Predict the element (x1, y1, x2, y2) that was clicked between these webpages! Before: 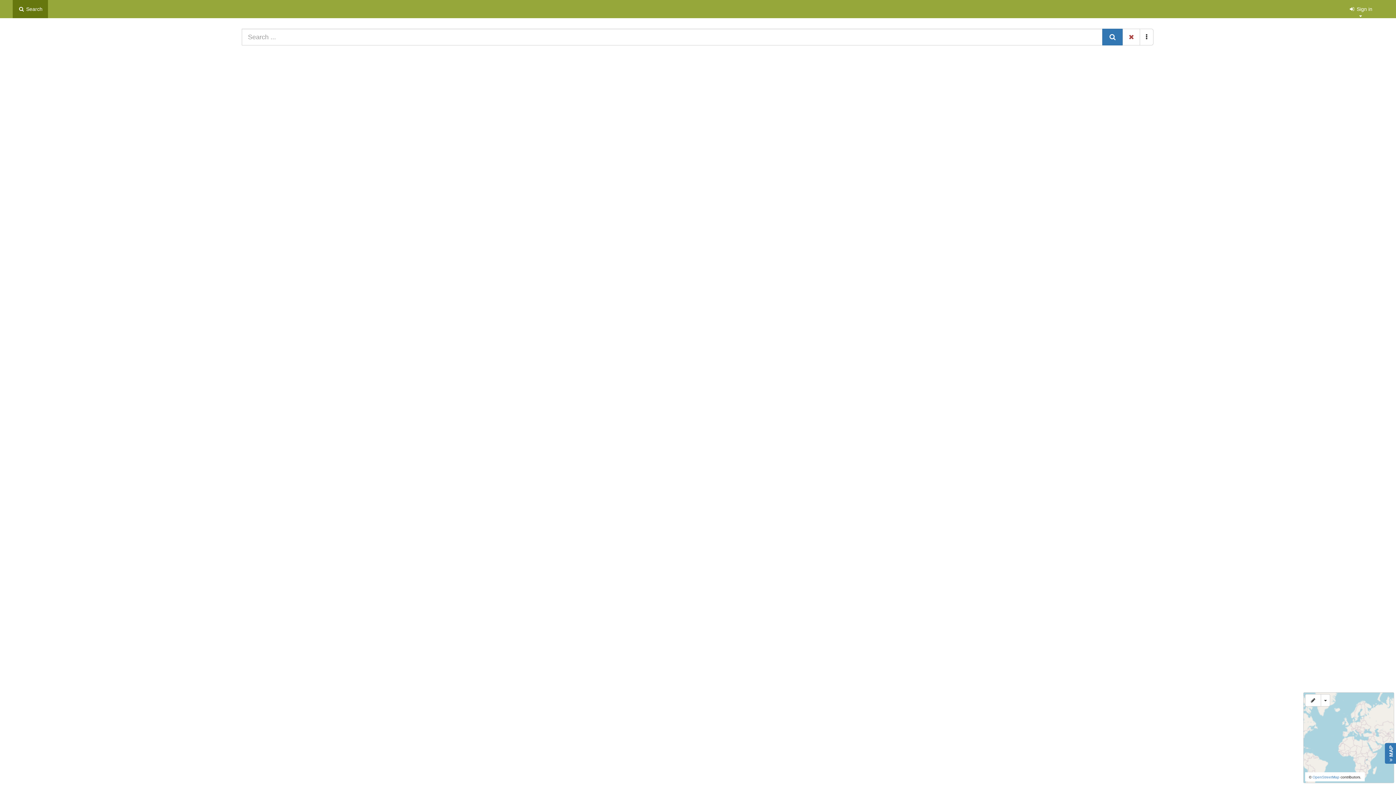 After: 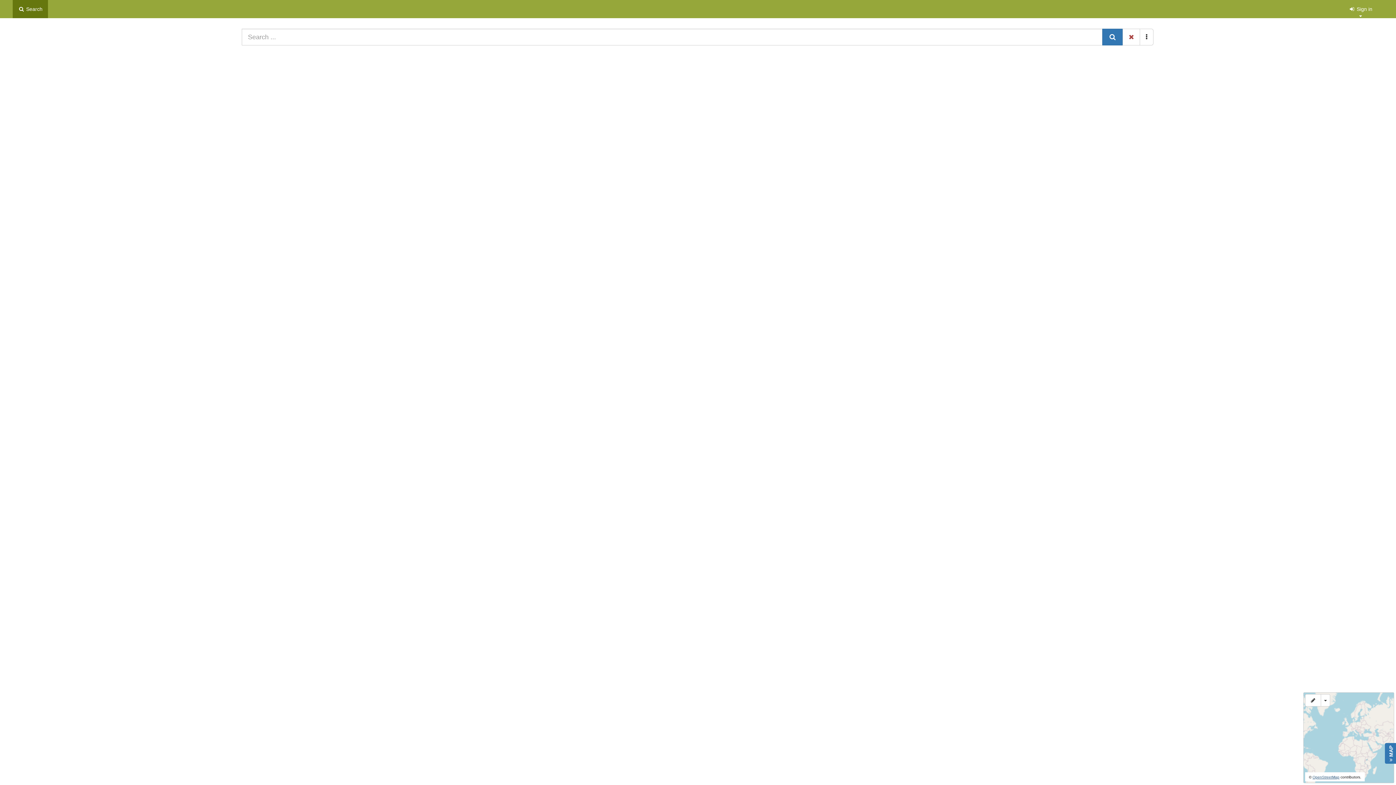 Action: label: OpenStreetMap bbox: (1312, 775, 1339, 779)